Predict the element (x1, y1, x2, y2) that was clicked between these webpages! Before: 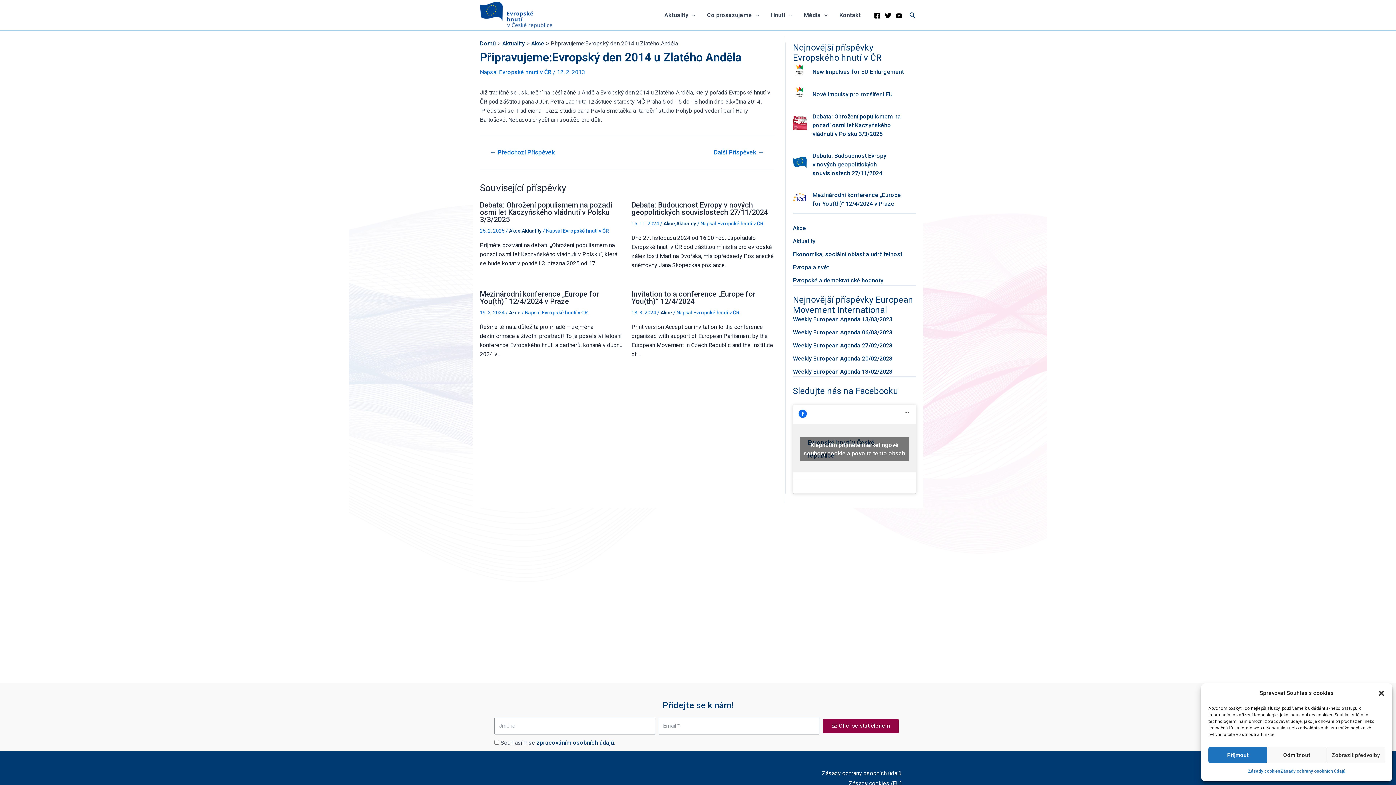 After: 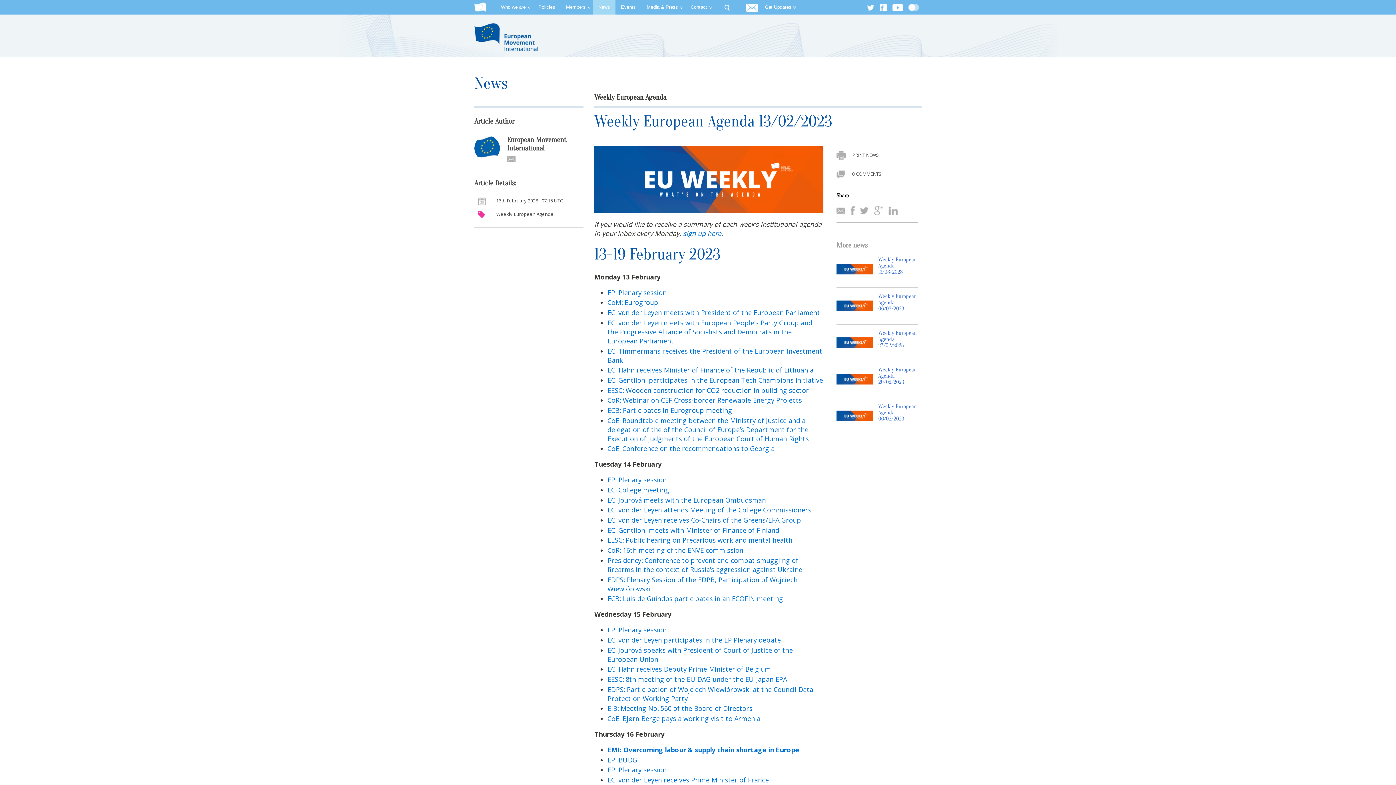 Action: label: Weekly European Agenda 13/02/2023 bbox: (793, 368, 892, 375)